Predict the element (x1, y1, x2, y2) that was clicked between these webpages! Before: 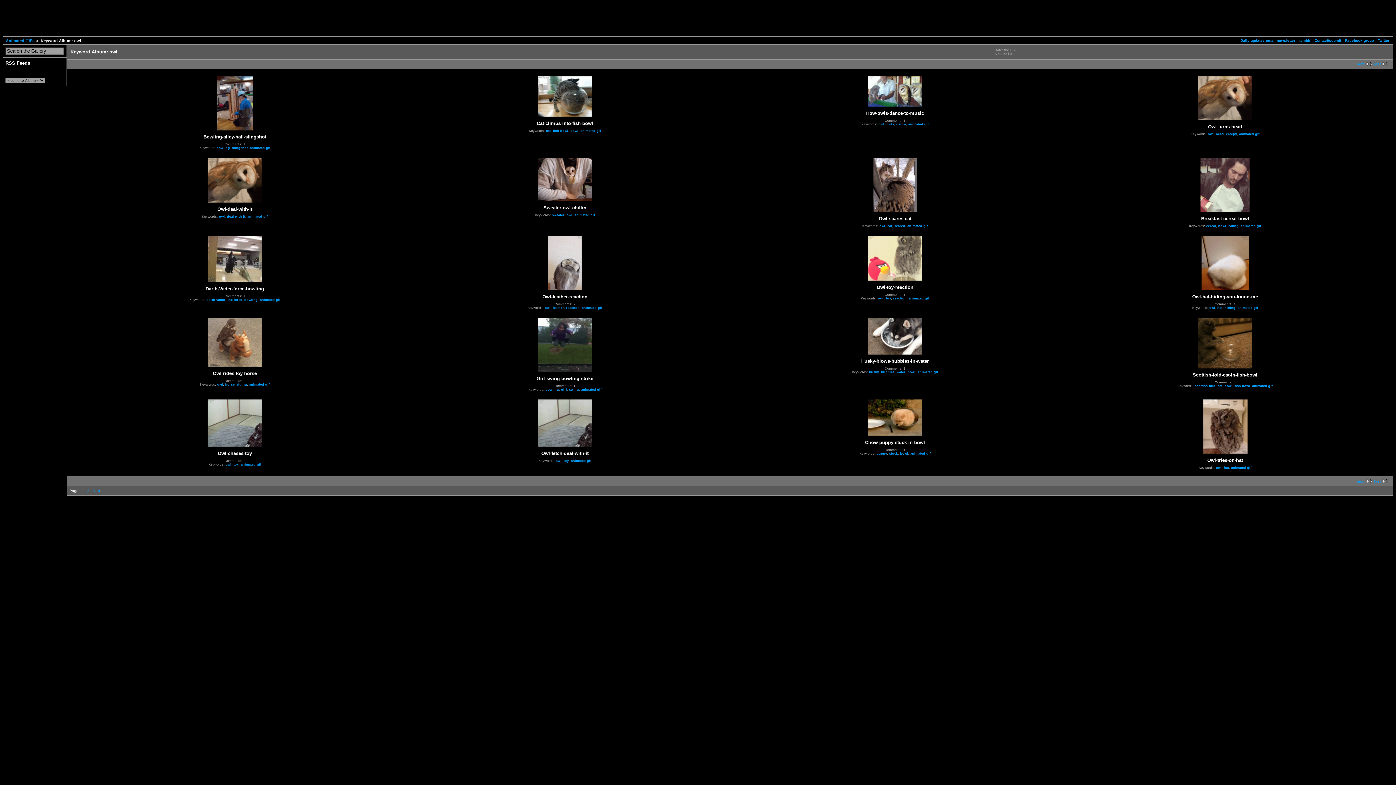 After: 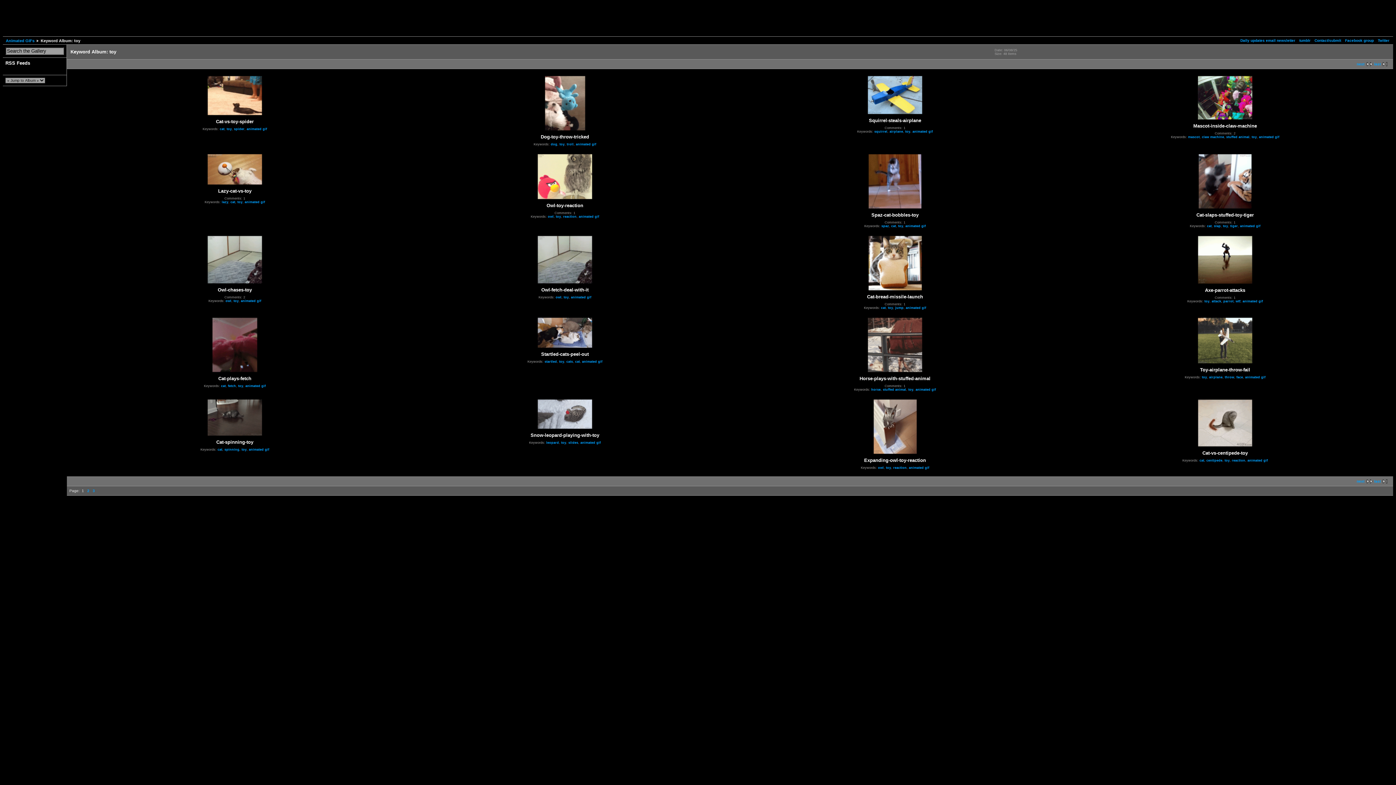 Action: label: toy bbox: (886, 296, 891, 300)